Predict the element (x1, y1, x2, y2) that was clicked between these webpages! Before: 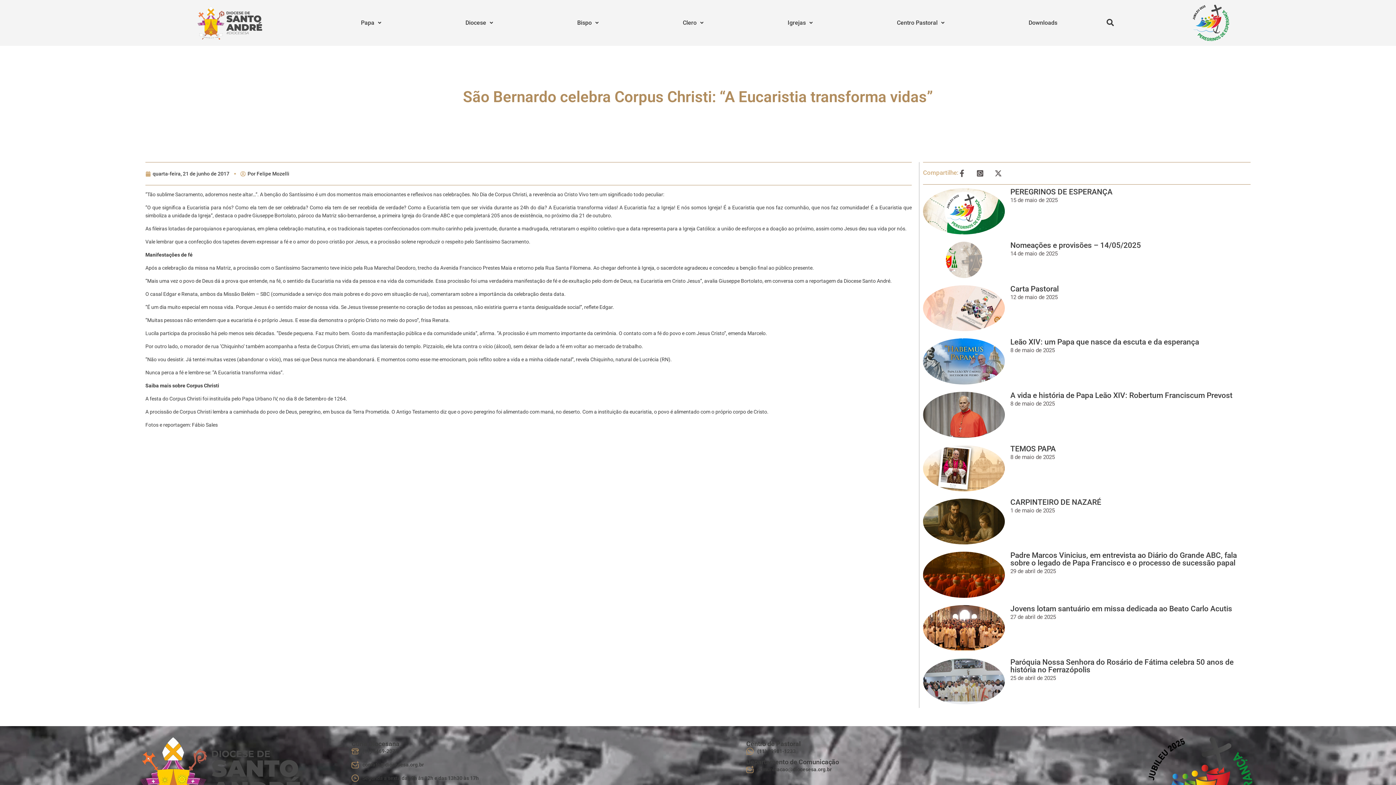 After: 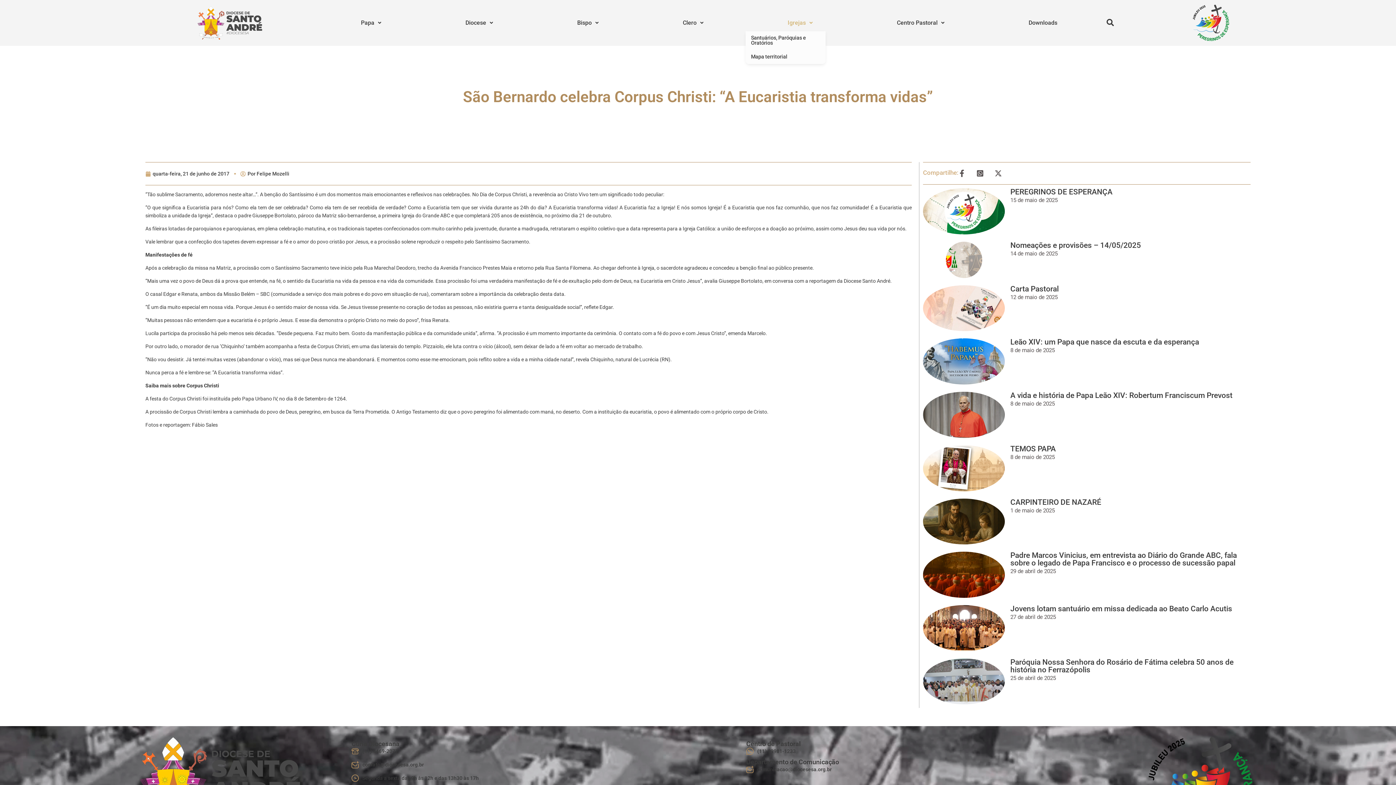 Action: label: Igrejas bbox: (745, 14, 855, 31)